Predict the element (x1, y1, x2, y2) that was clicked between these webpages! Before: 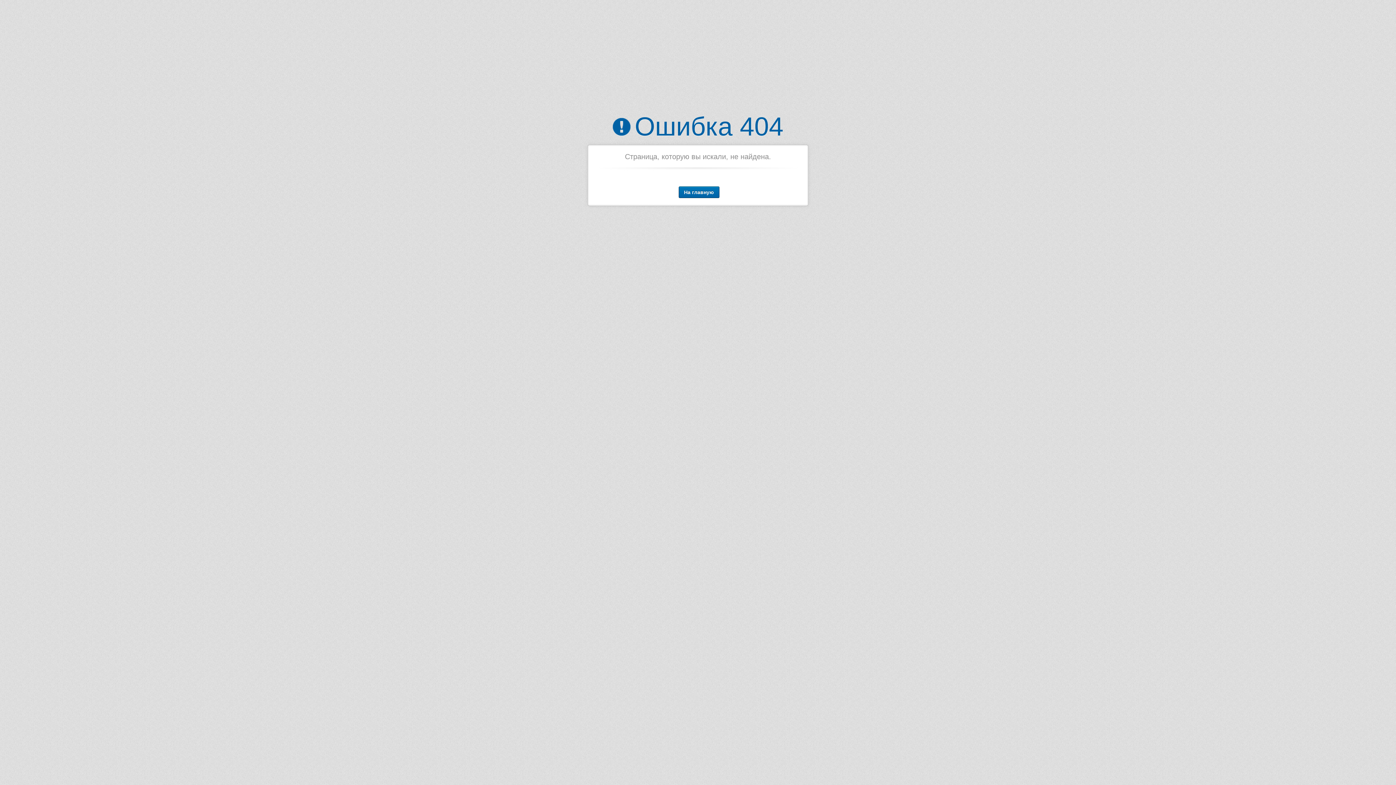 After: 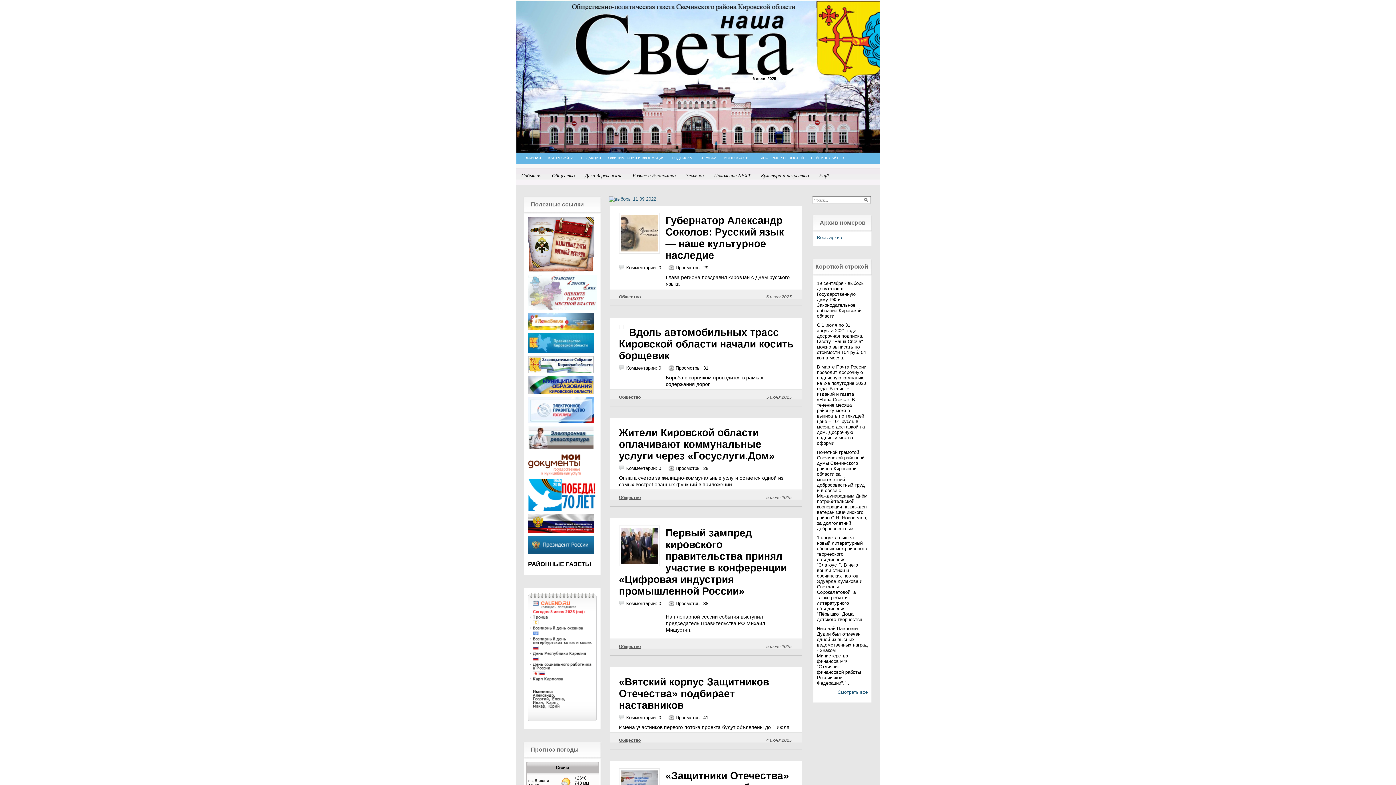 Action: bbox: (678, 186, 719, 198) label: На главную